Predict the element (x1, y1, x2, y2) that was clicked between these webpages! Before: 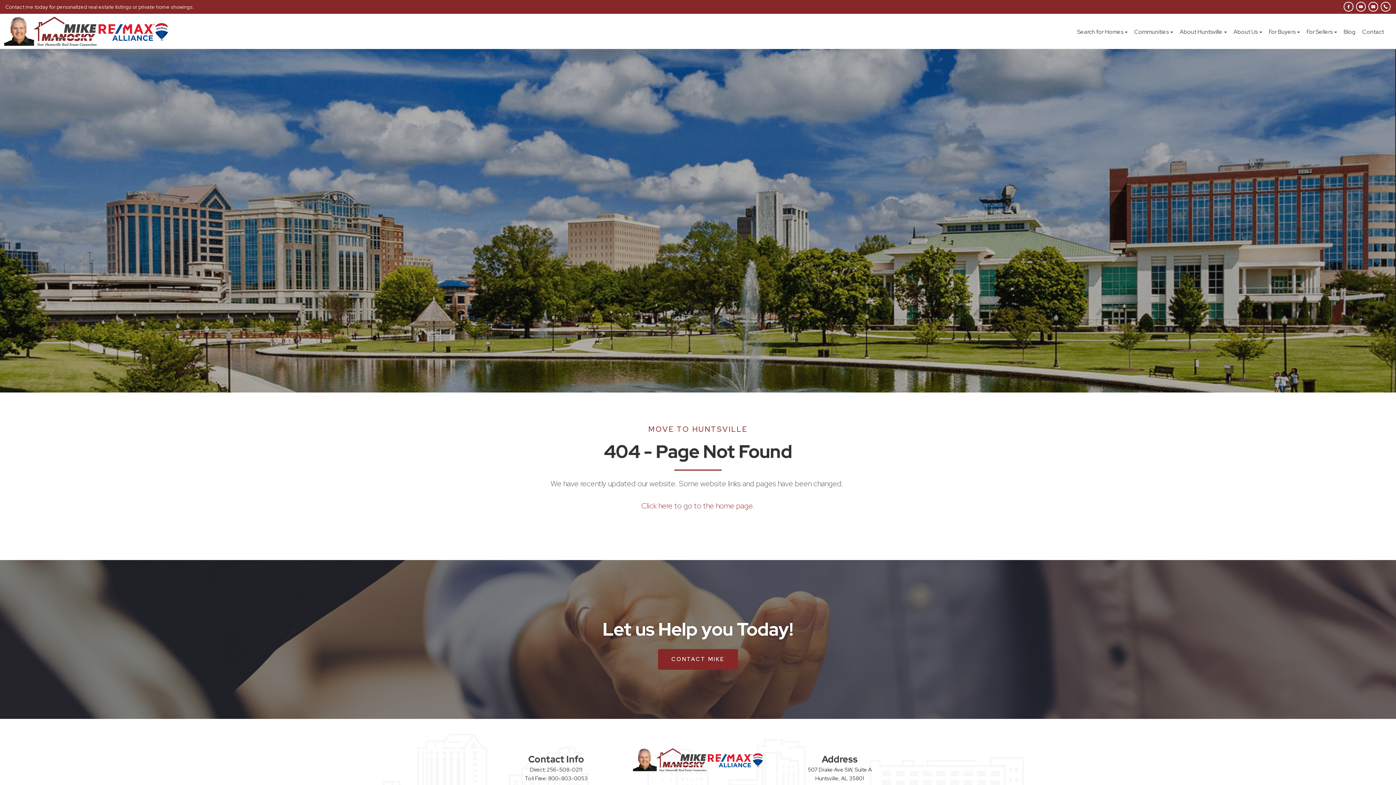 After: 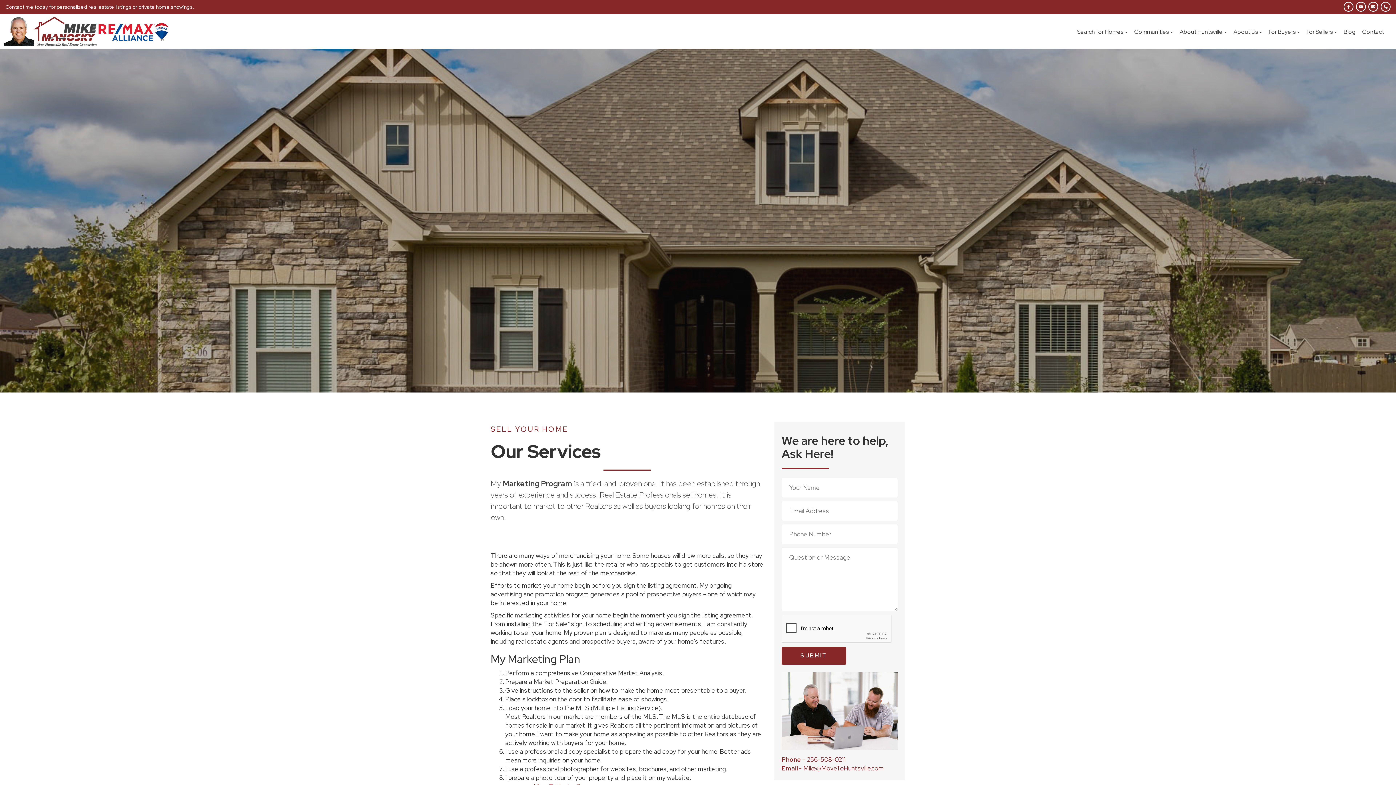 Action: bbox: (1306, 13, 1344, 46) label: For Sellers